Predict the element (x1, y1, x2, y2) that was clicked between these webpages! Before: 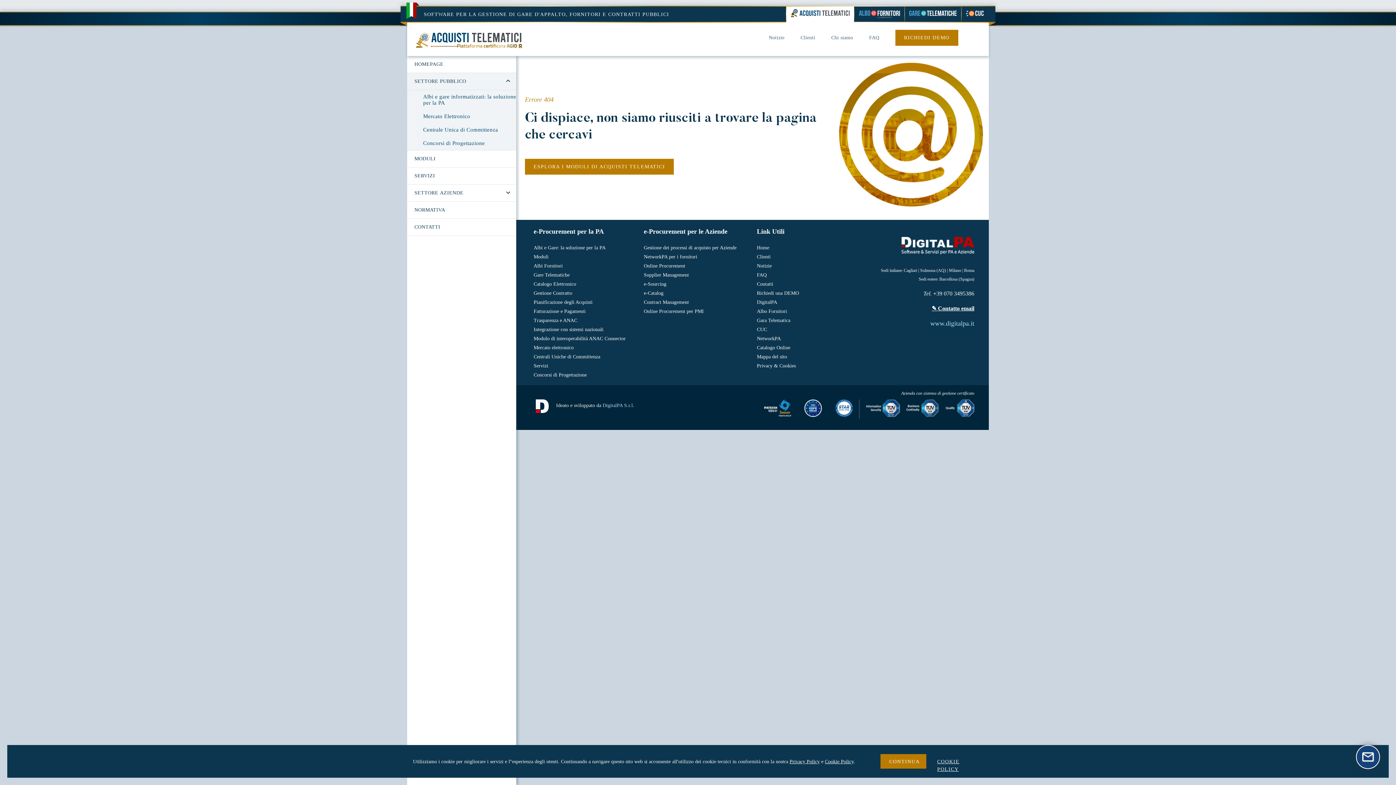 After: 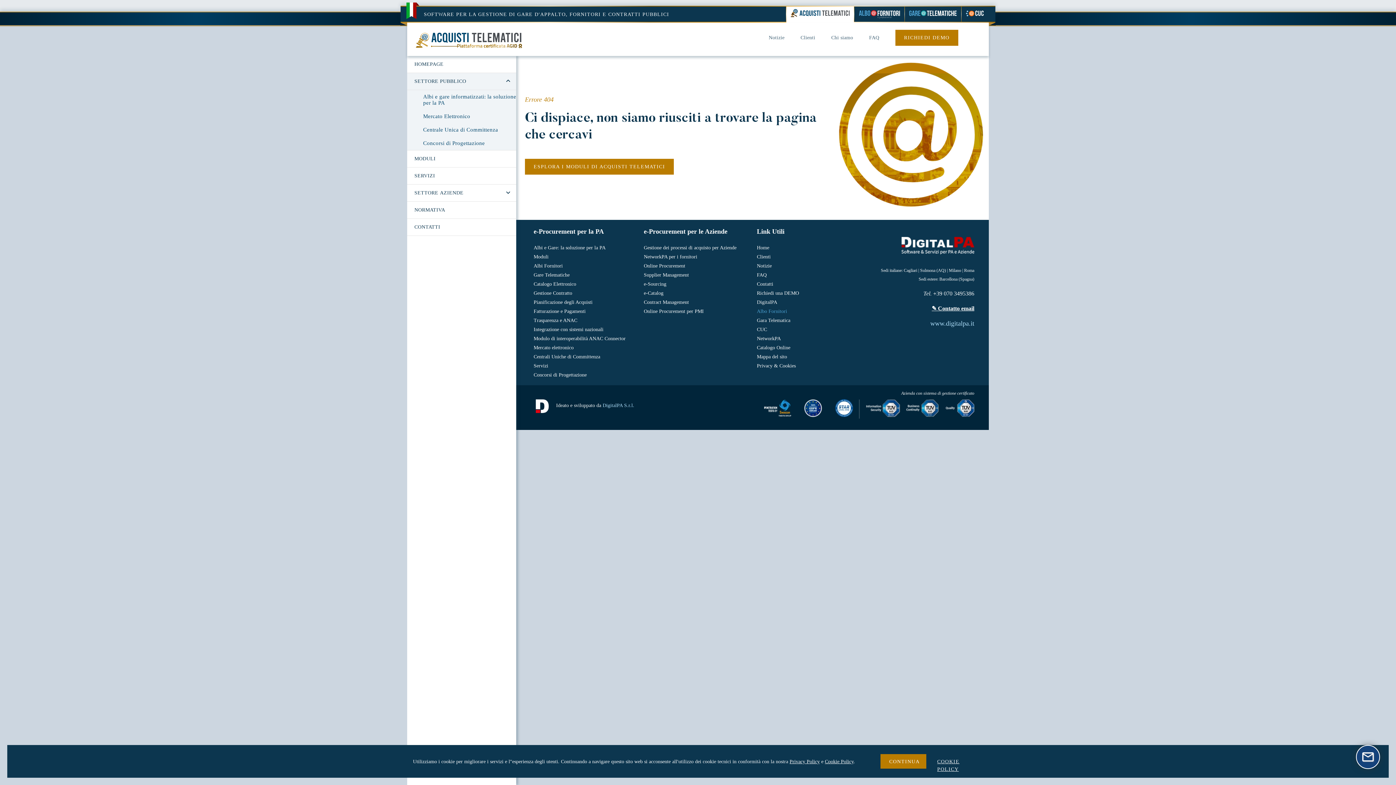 Action: bbox: (757, 308, 787, 314) label: Albo Fornitori